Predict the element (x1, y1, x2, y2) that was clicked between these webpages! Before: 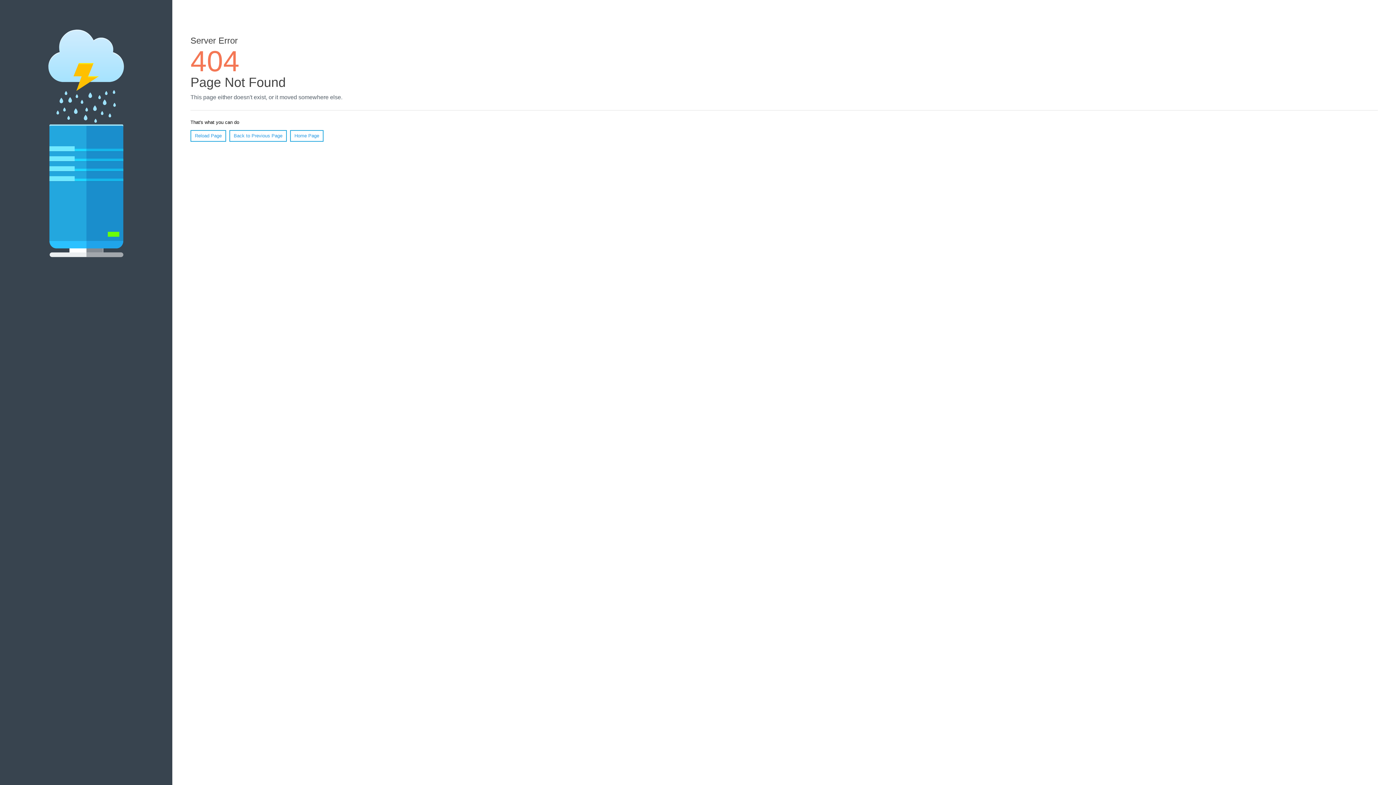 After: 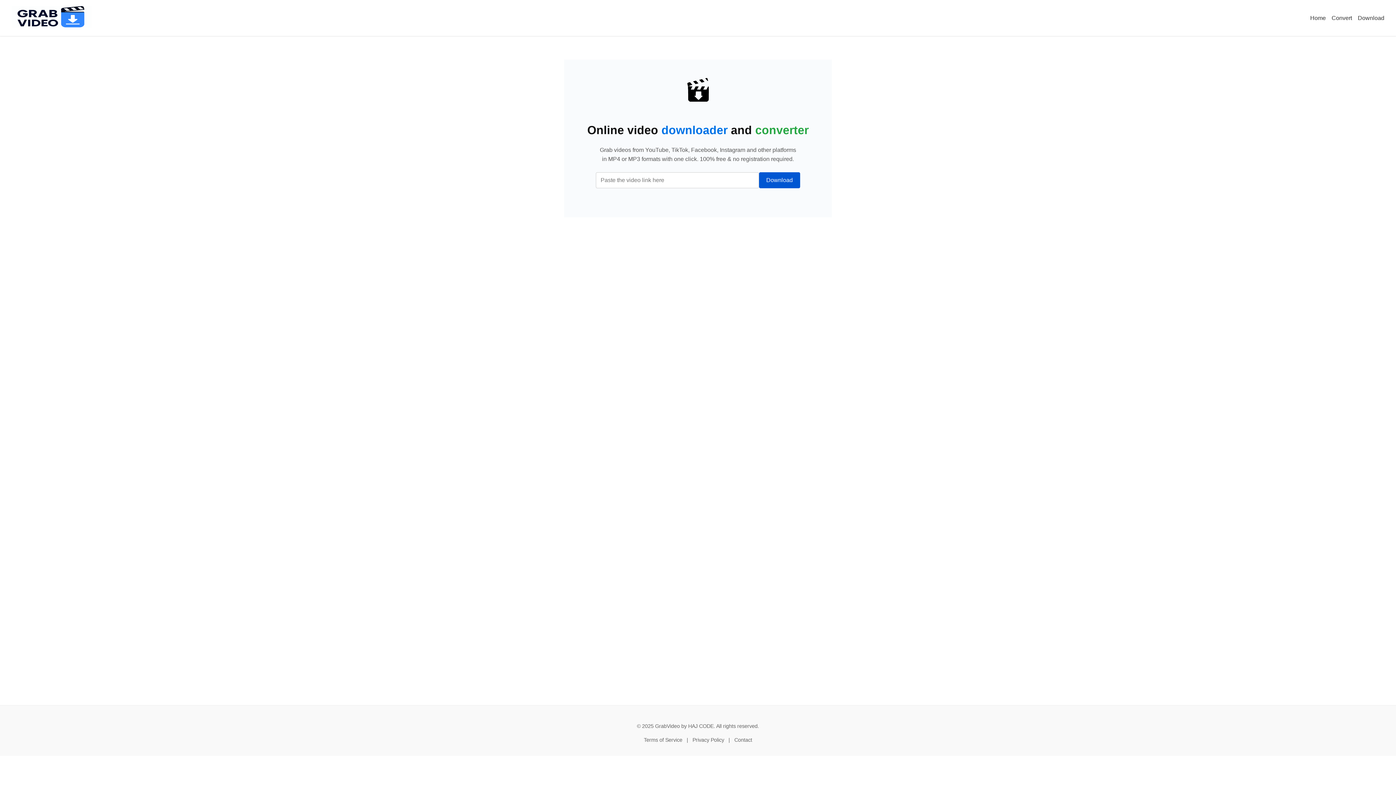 Action: bbox: (290, 130, 323, 141) label: Home Page